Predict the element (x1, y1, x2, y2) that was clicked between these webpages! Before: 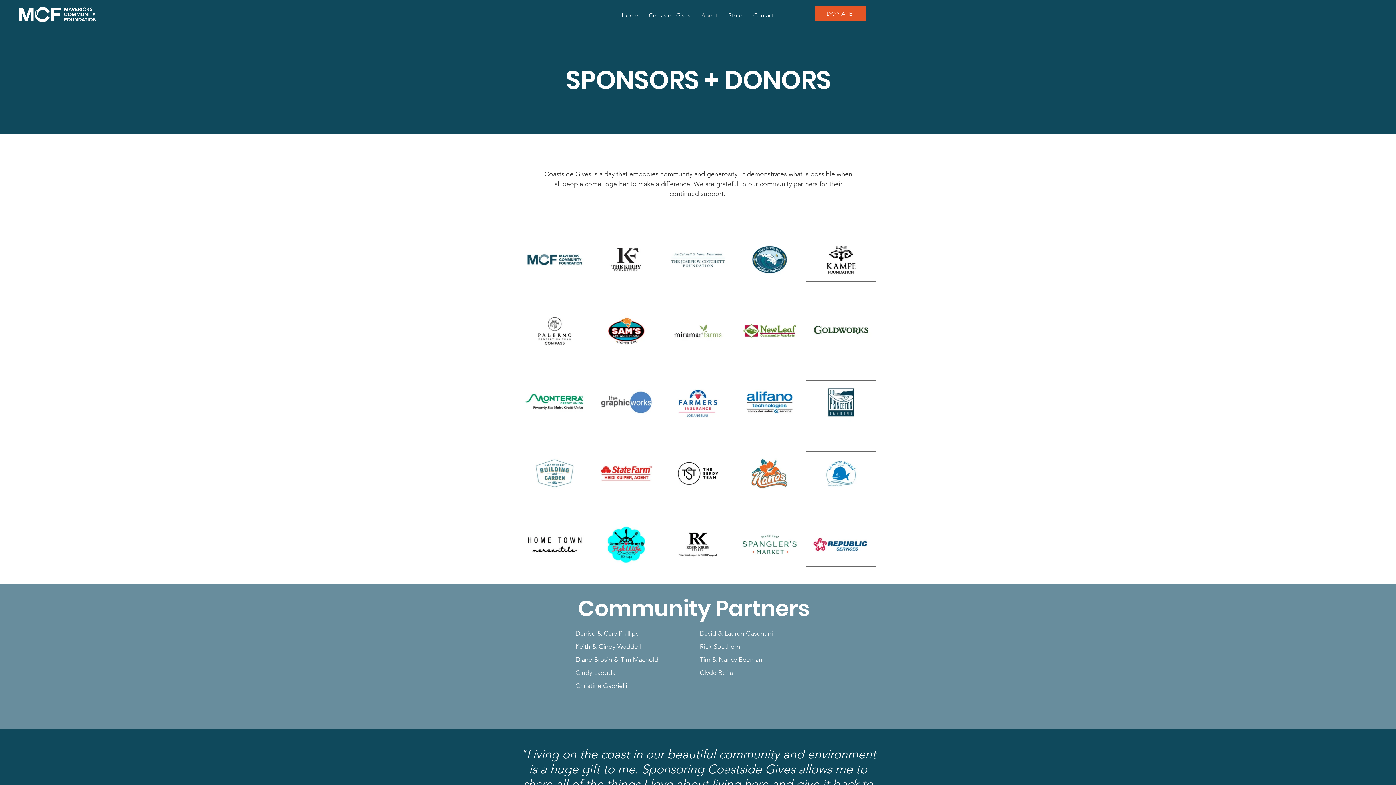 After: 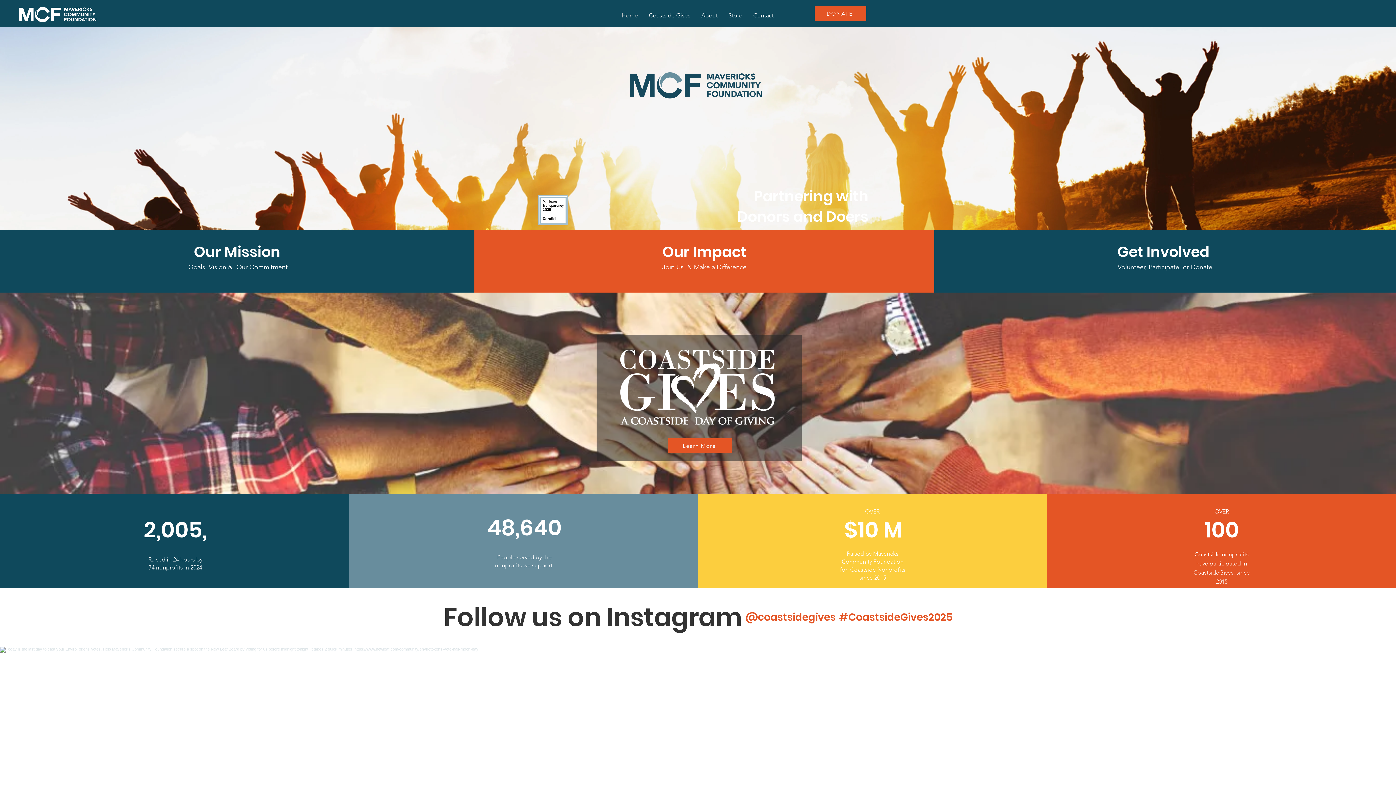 Action: bbox: (18, 6, 96, 22)